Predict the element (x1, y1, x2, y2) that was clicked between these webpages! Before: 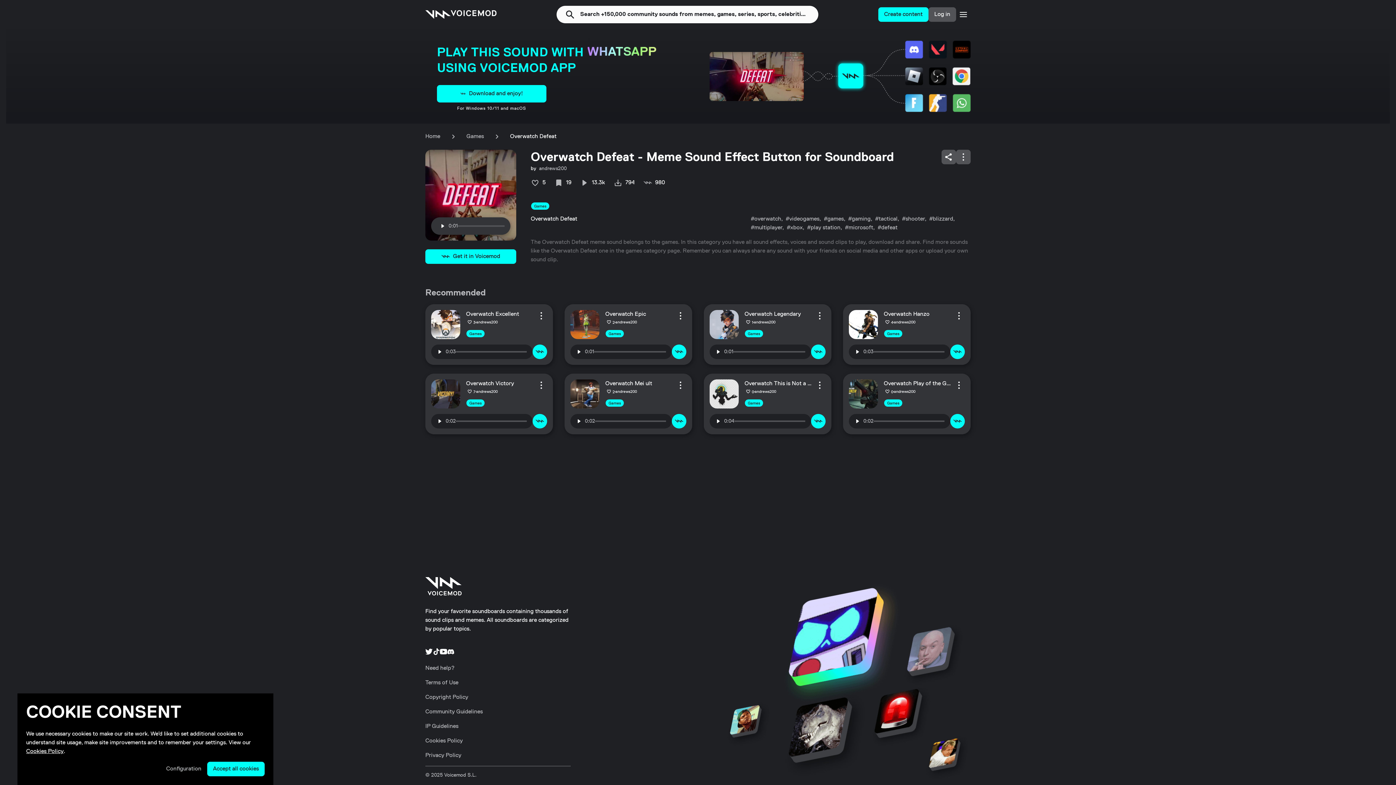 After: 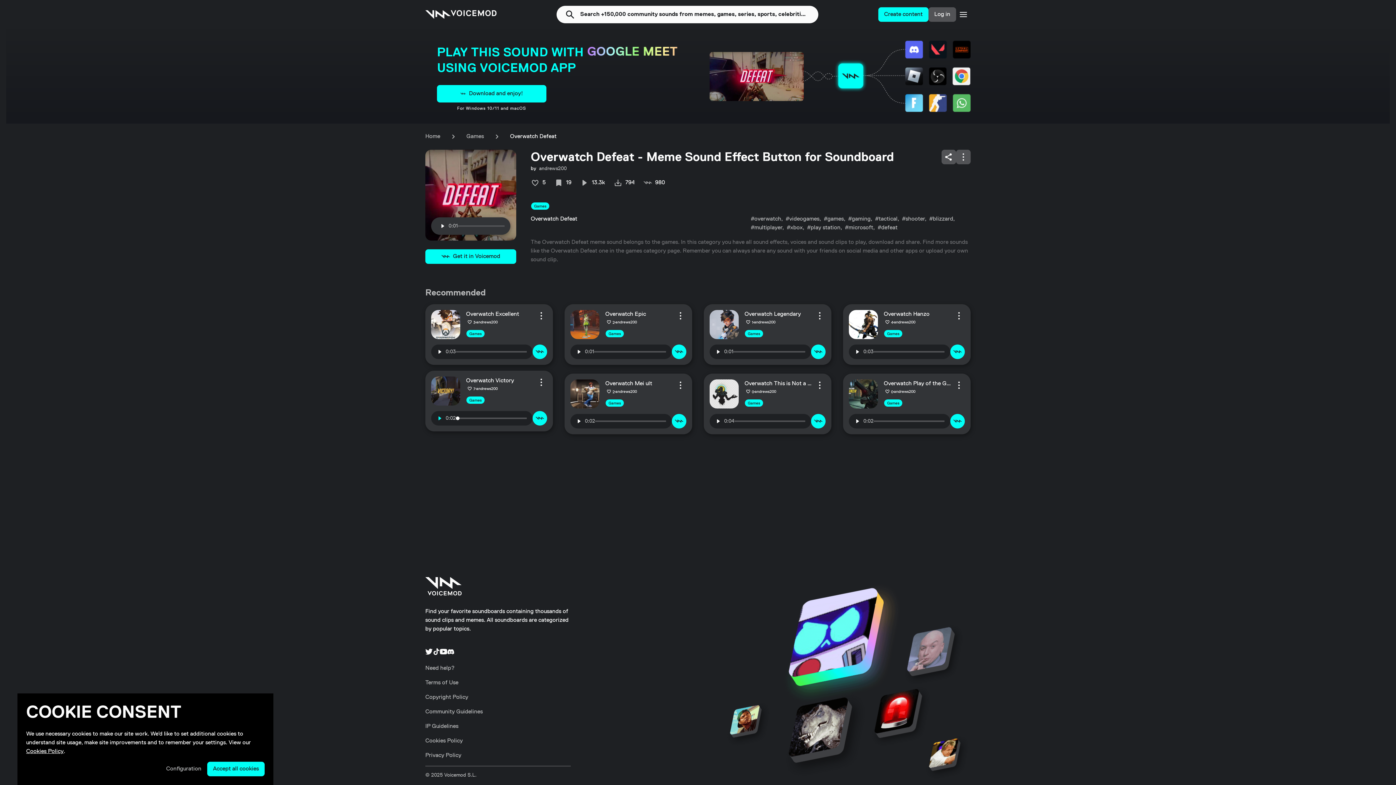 Action: bbox: (431, 414, 448, 428) label: Play